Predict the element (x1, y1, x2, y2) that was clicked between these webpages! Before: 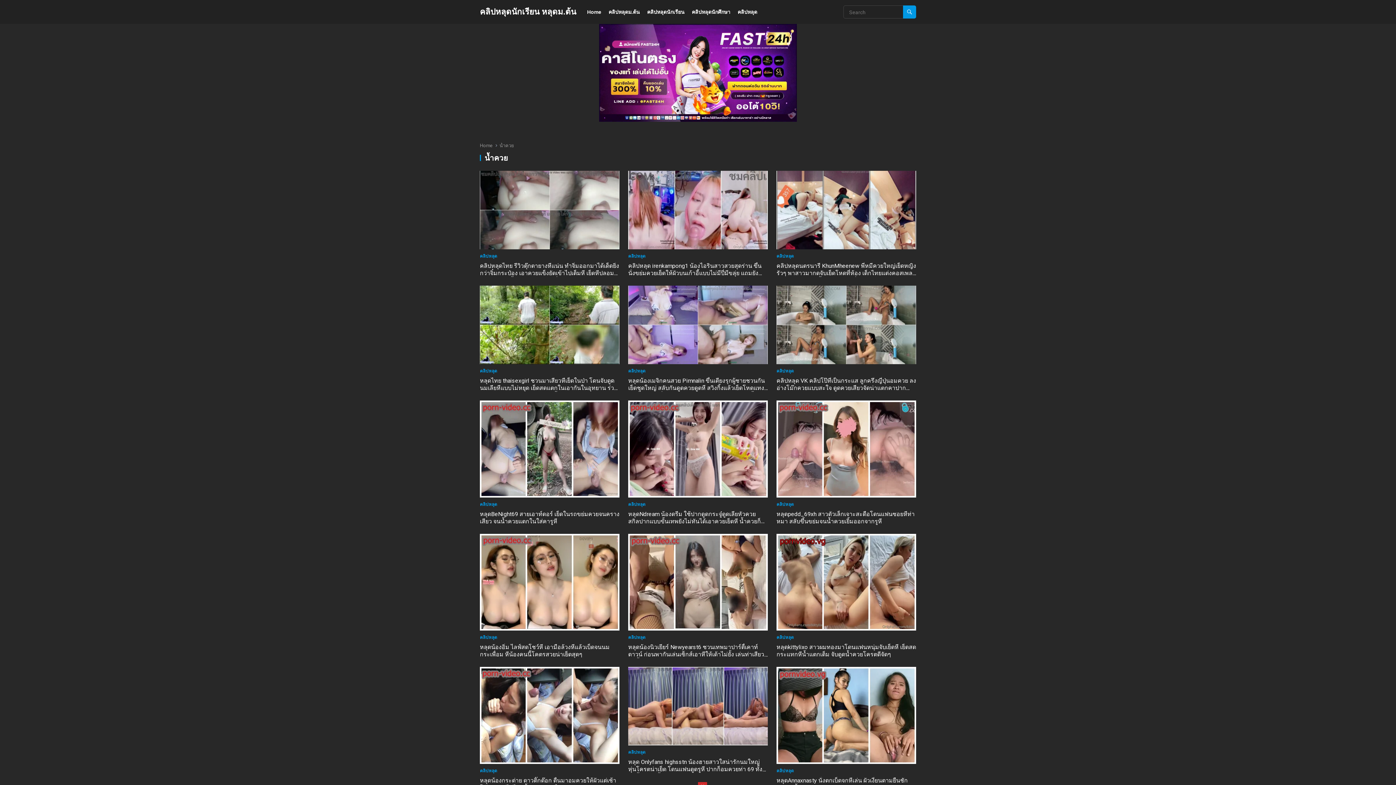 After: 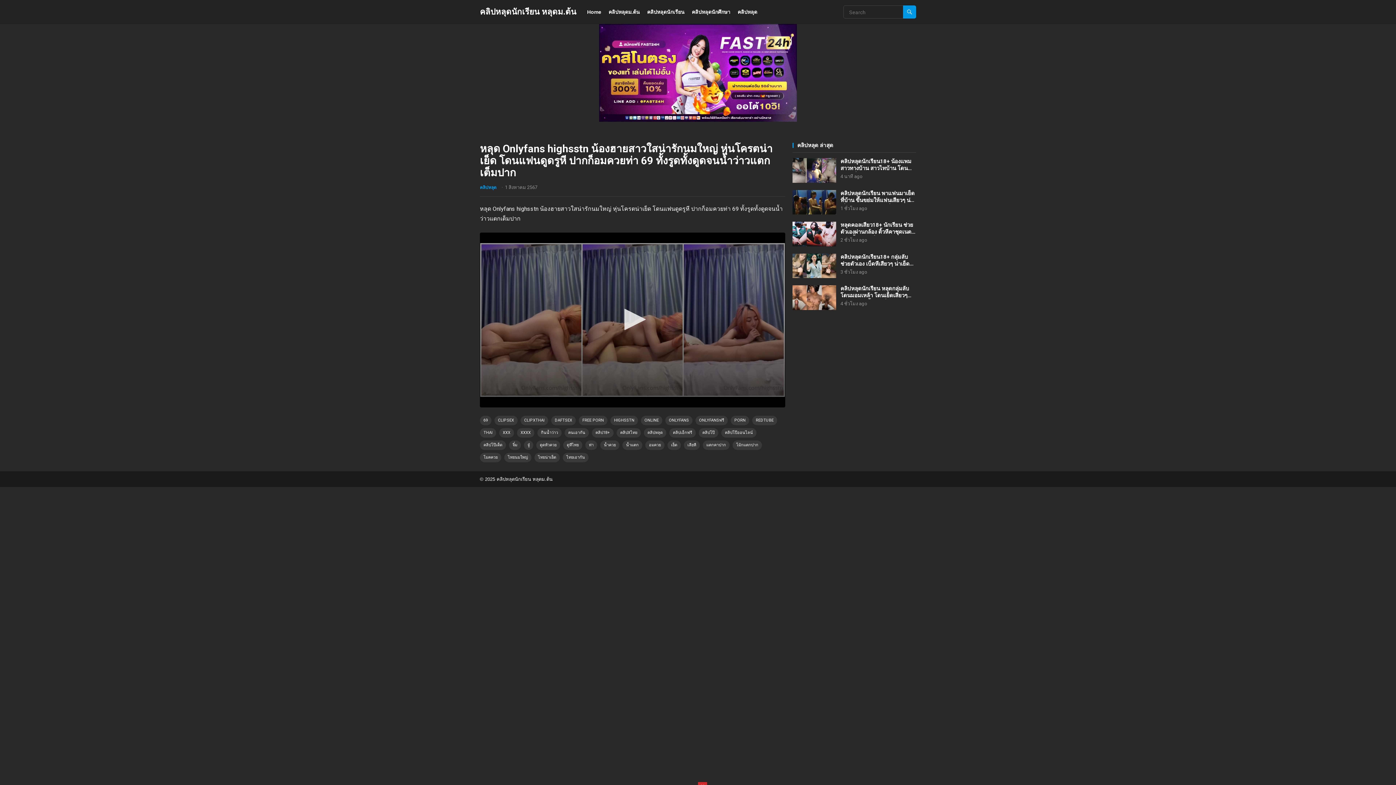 Action: bbox: (628, 667, 768, 746)